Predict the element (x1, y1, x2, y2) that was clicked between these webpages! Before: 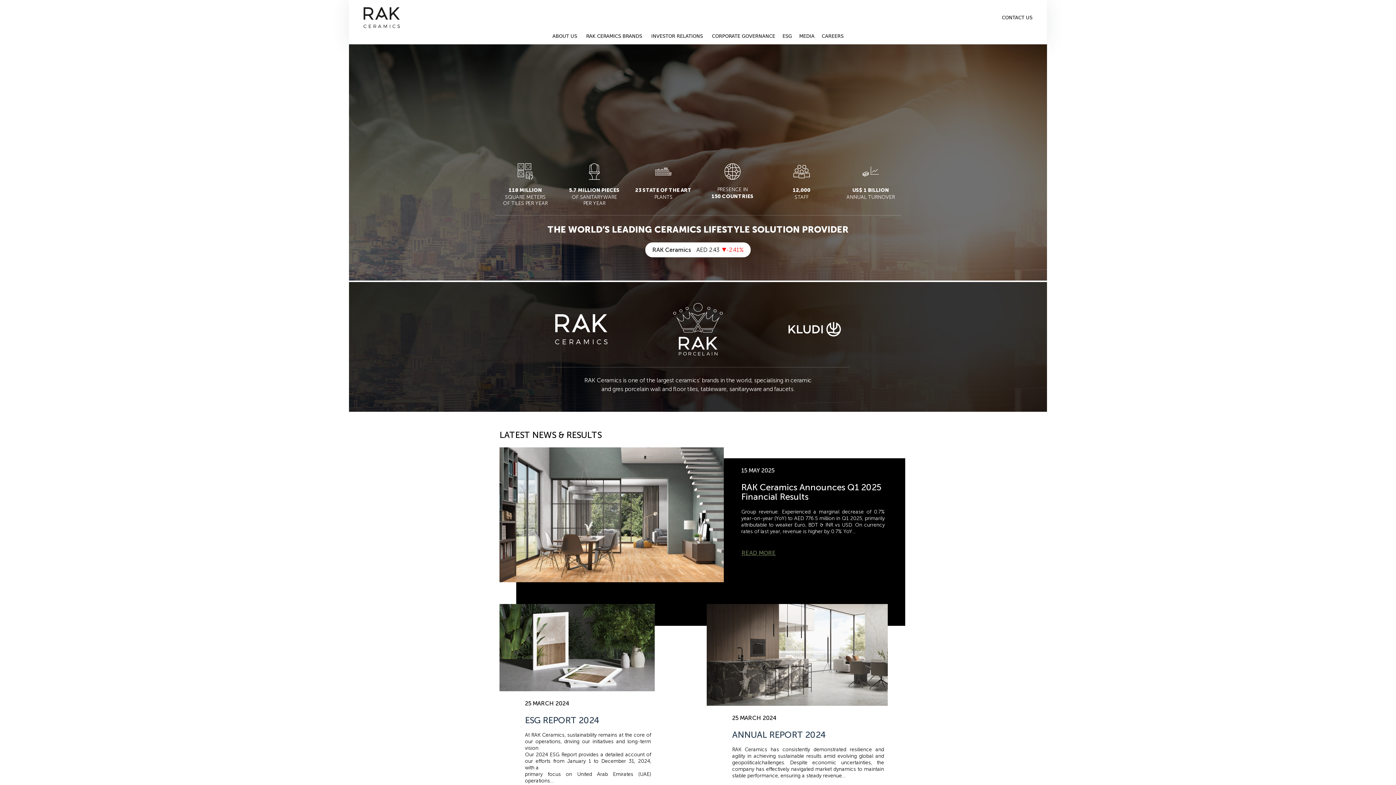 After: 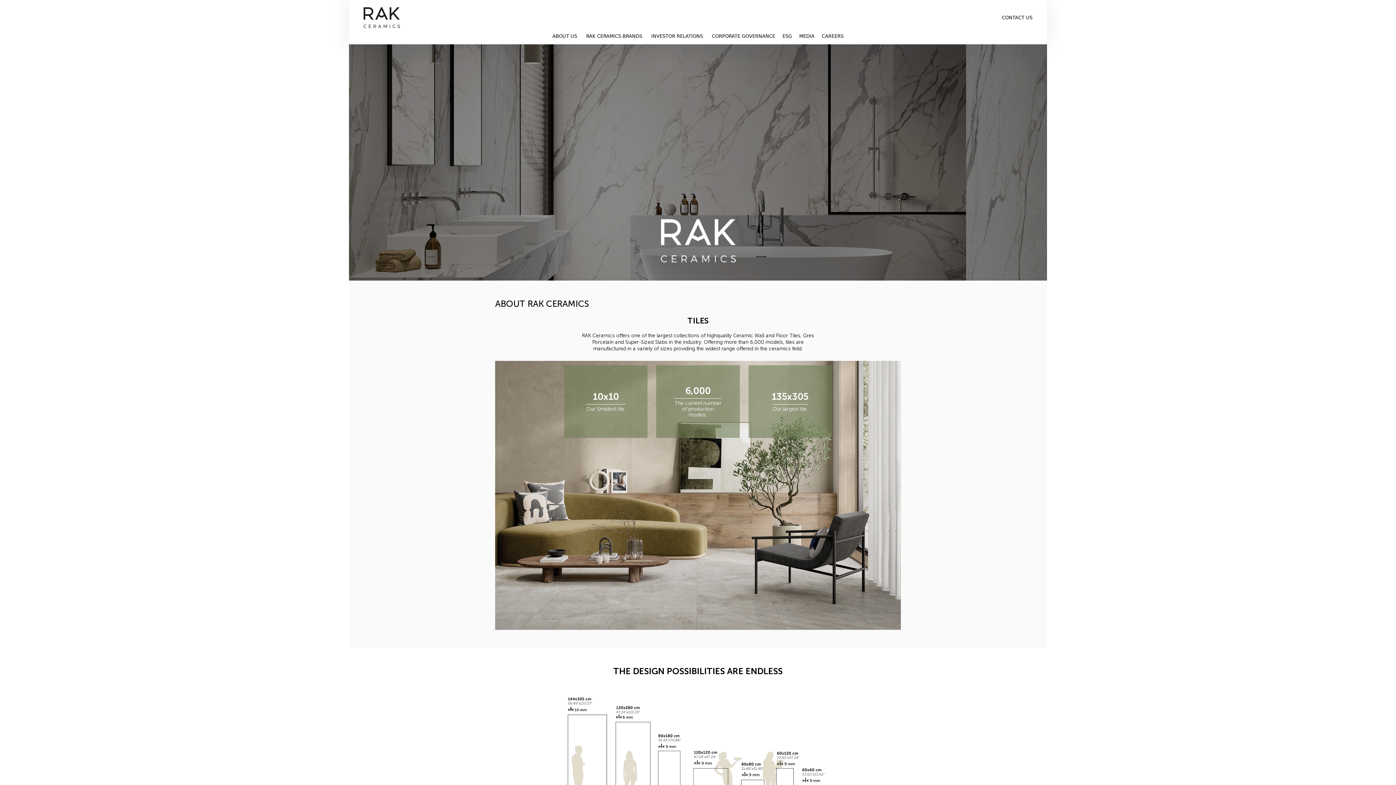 Action: bbox: (547, 300, 616, 358)